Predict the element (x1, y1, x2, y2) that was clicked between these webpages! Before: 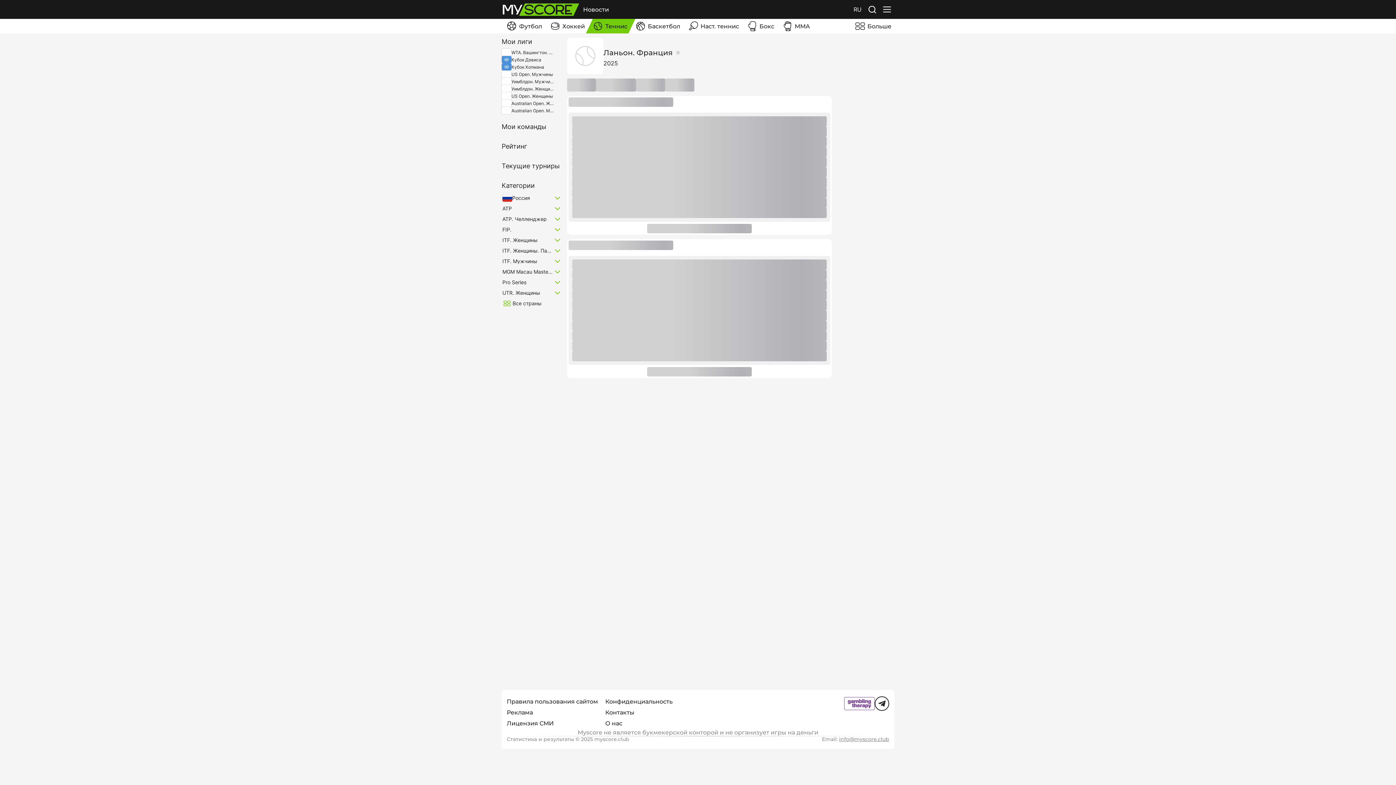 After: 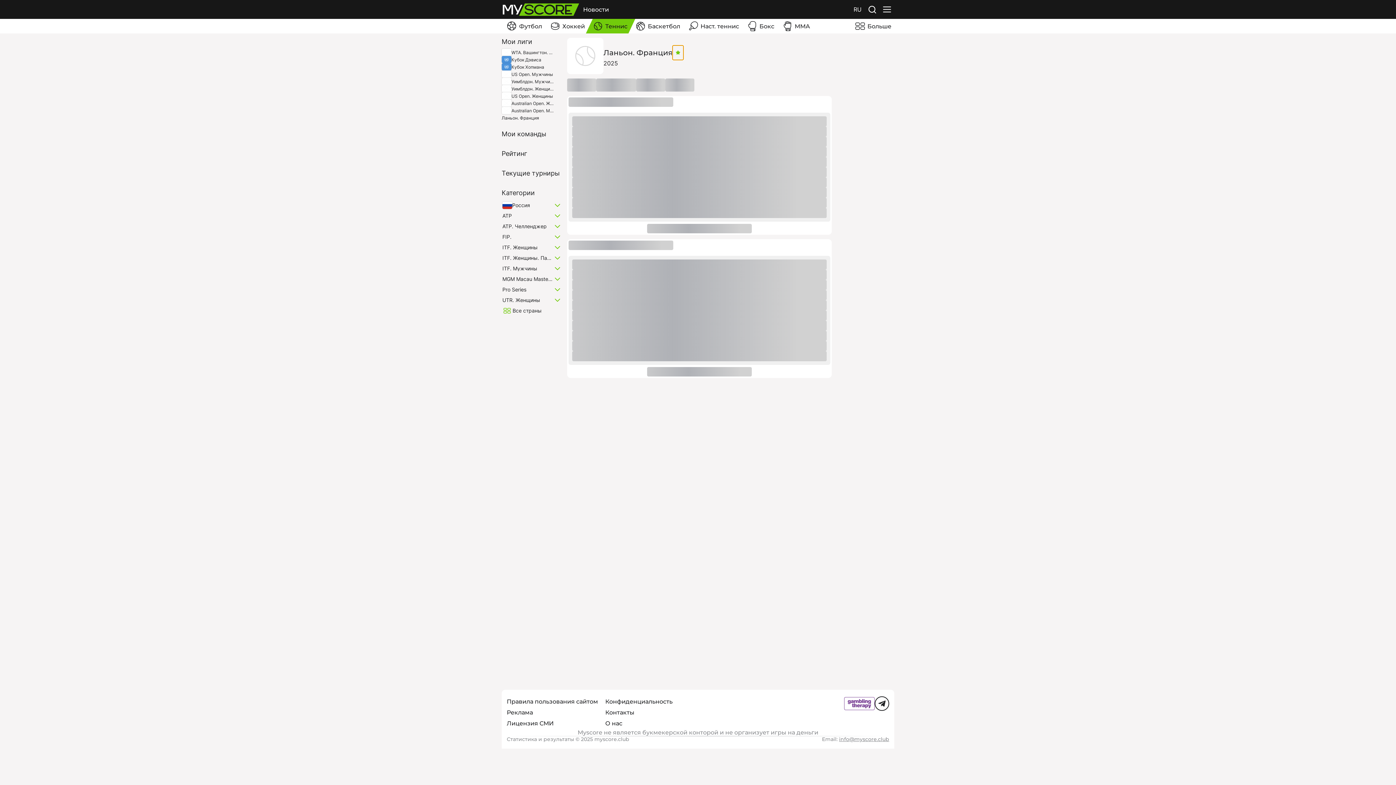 Action: bbox: (672, 45, 683, 59)